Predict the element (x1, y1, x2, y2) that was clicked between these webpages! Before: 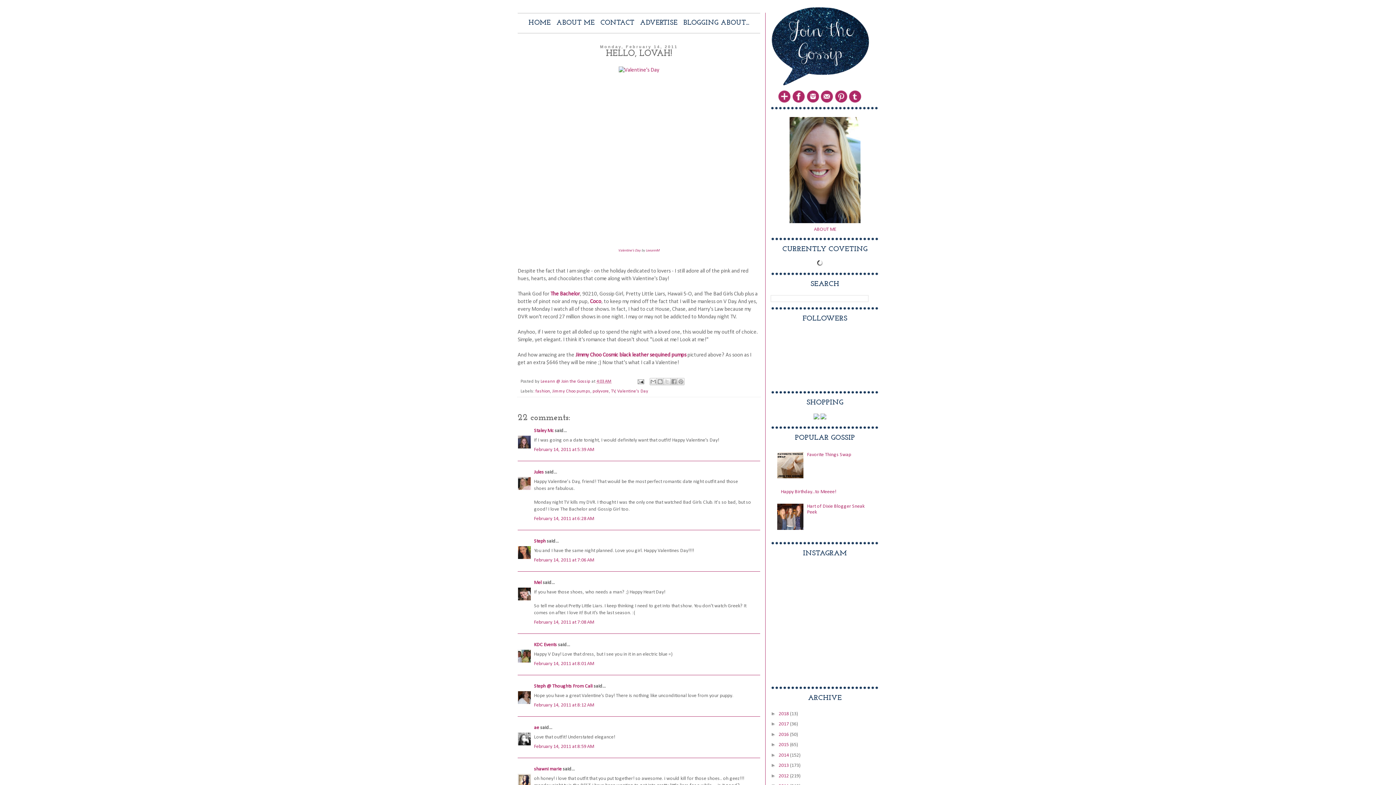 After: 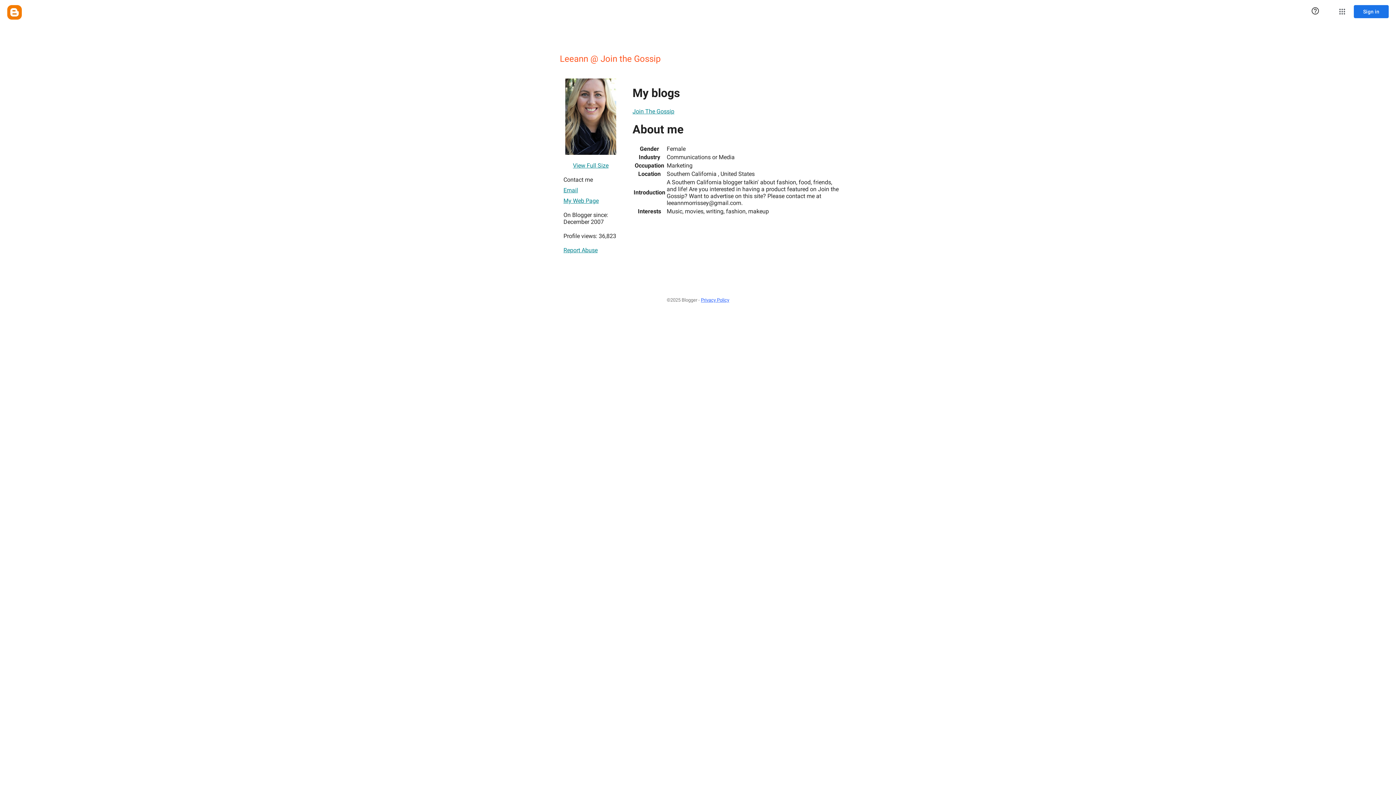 Action: label: Leeann @ Join the Gossip  bbox: (540, 379, 591, 384)